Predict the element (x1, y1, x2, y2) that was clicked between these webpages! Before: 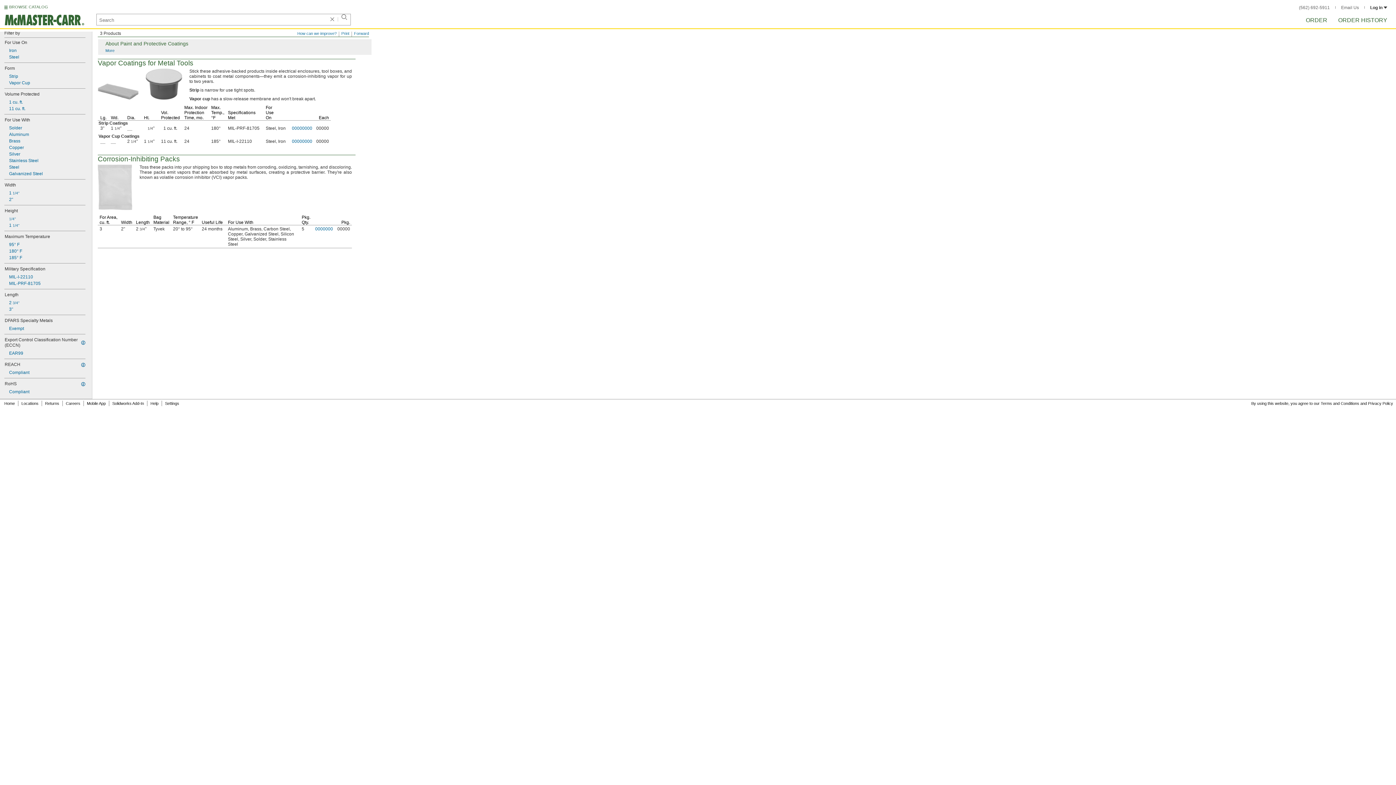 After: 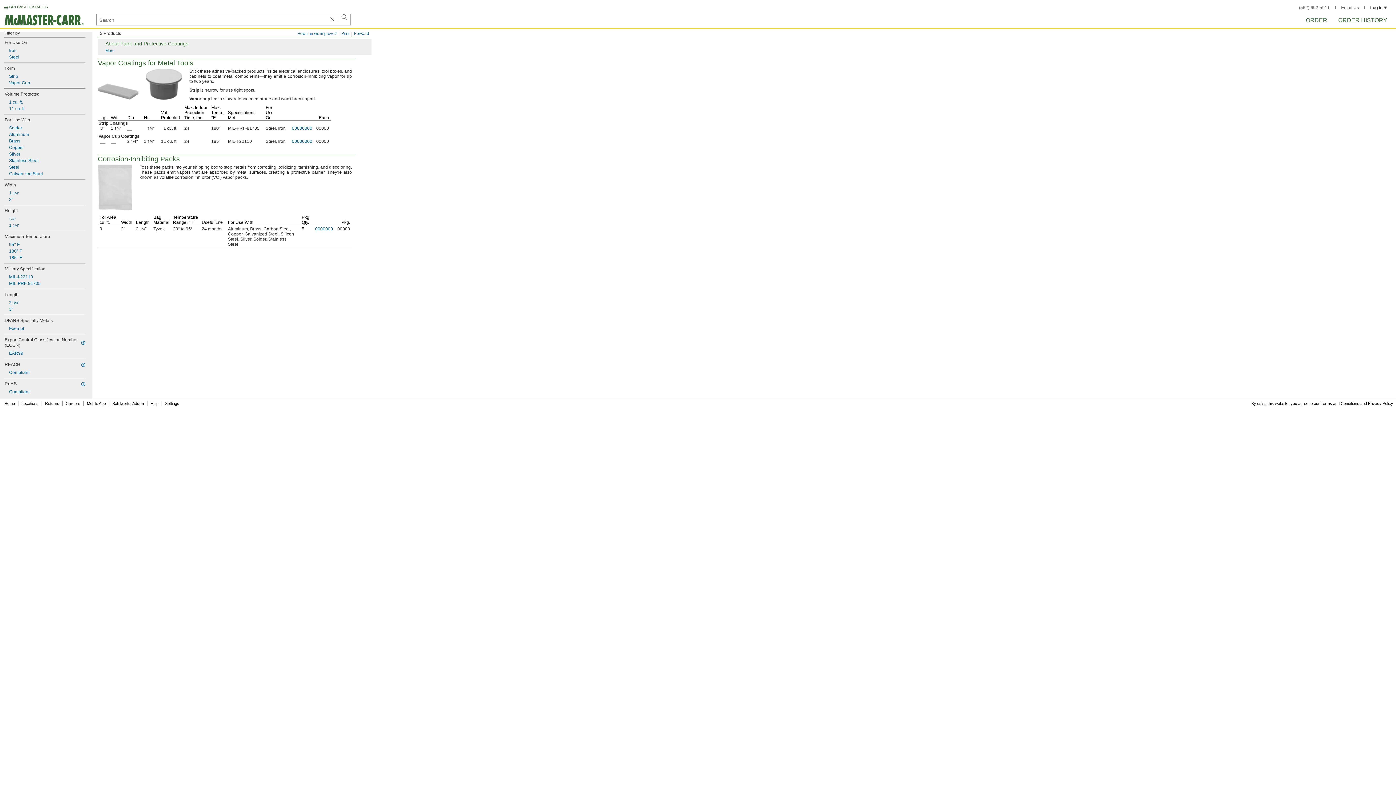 Action: label: ORDER HISTORY bbox: (1338, 17, 1387, 23)